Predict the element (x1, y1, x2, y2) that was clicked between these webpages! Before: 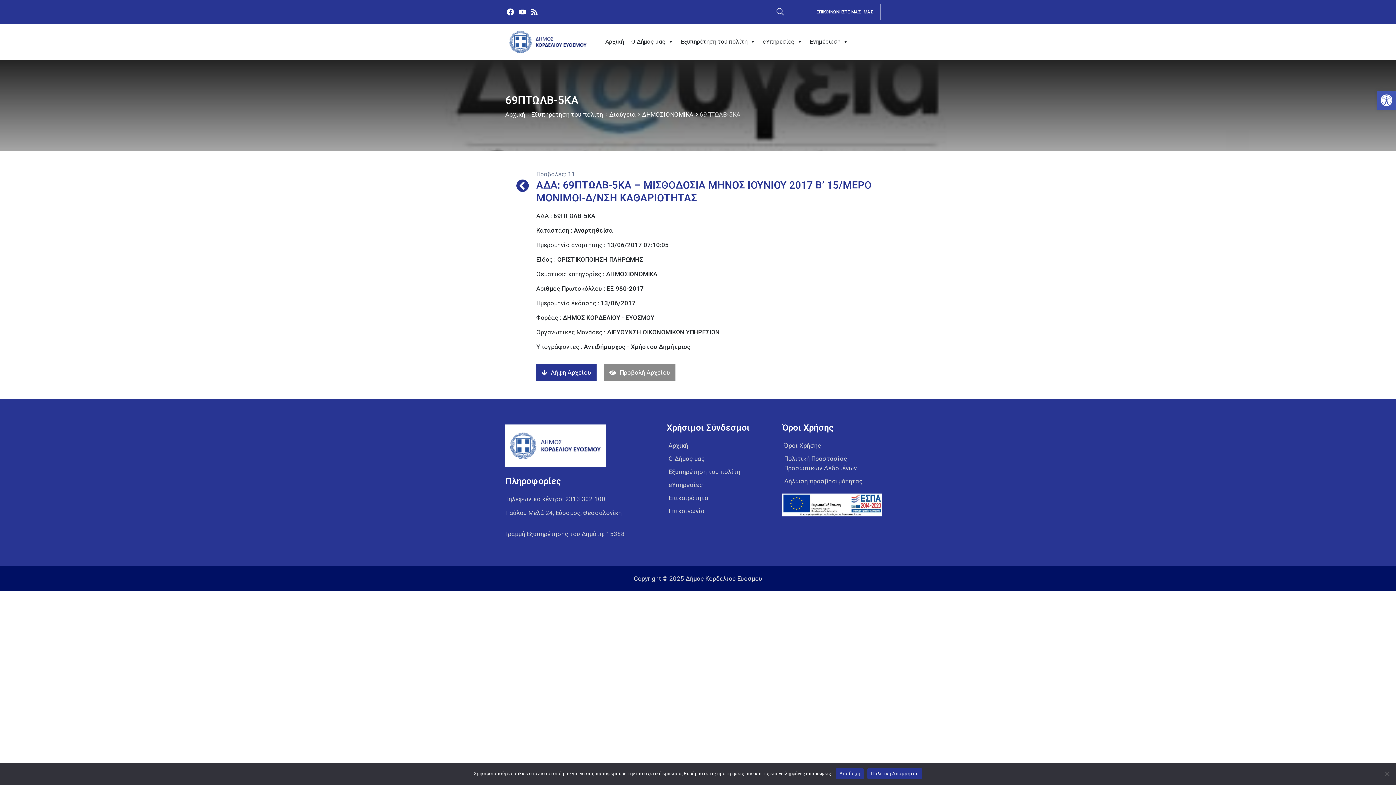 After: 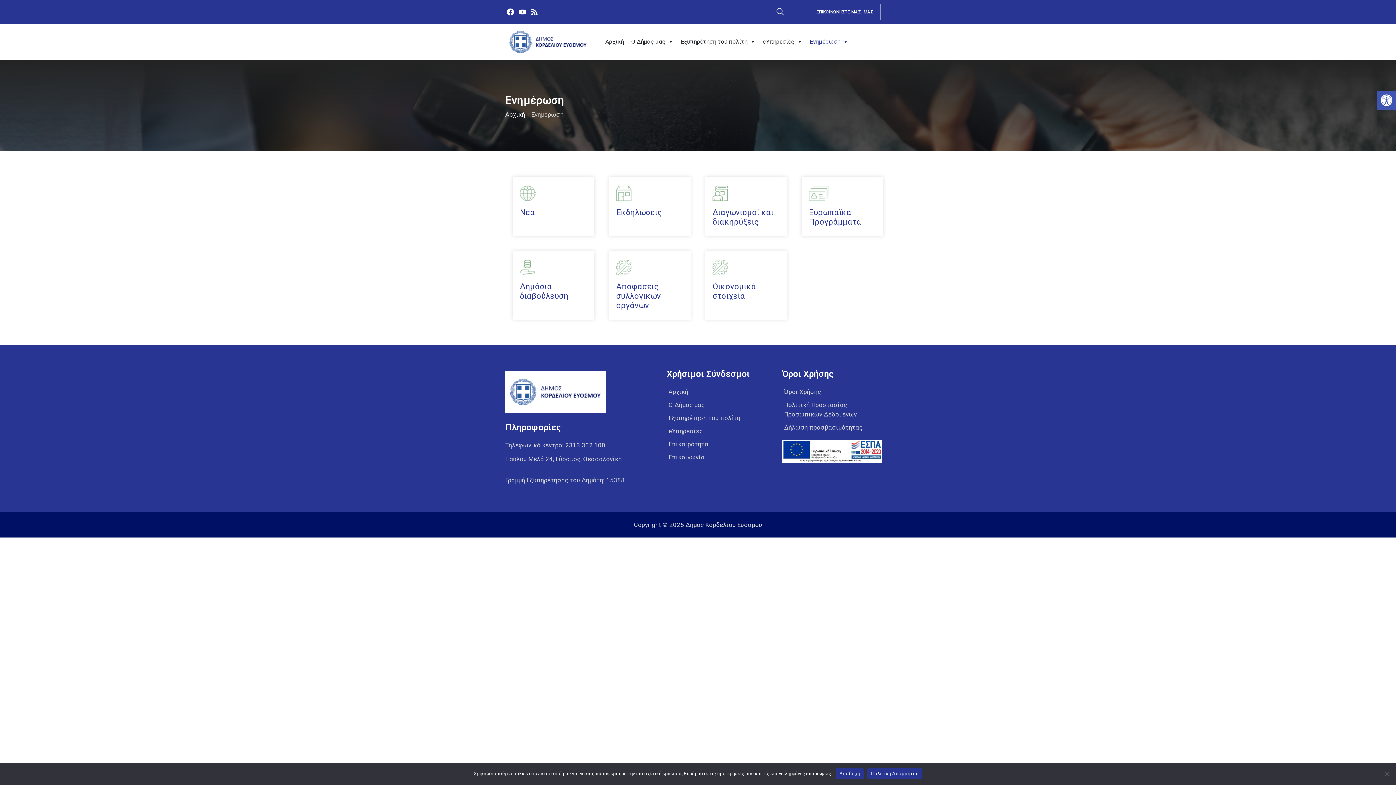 Action: label: Επικαιρότητα bbox: (668, 491, 758, 504)